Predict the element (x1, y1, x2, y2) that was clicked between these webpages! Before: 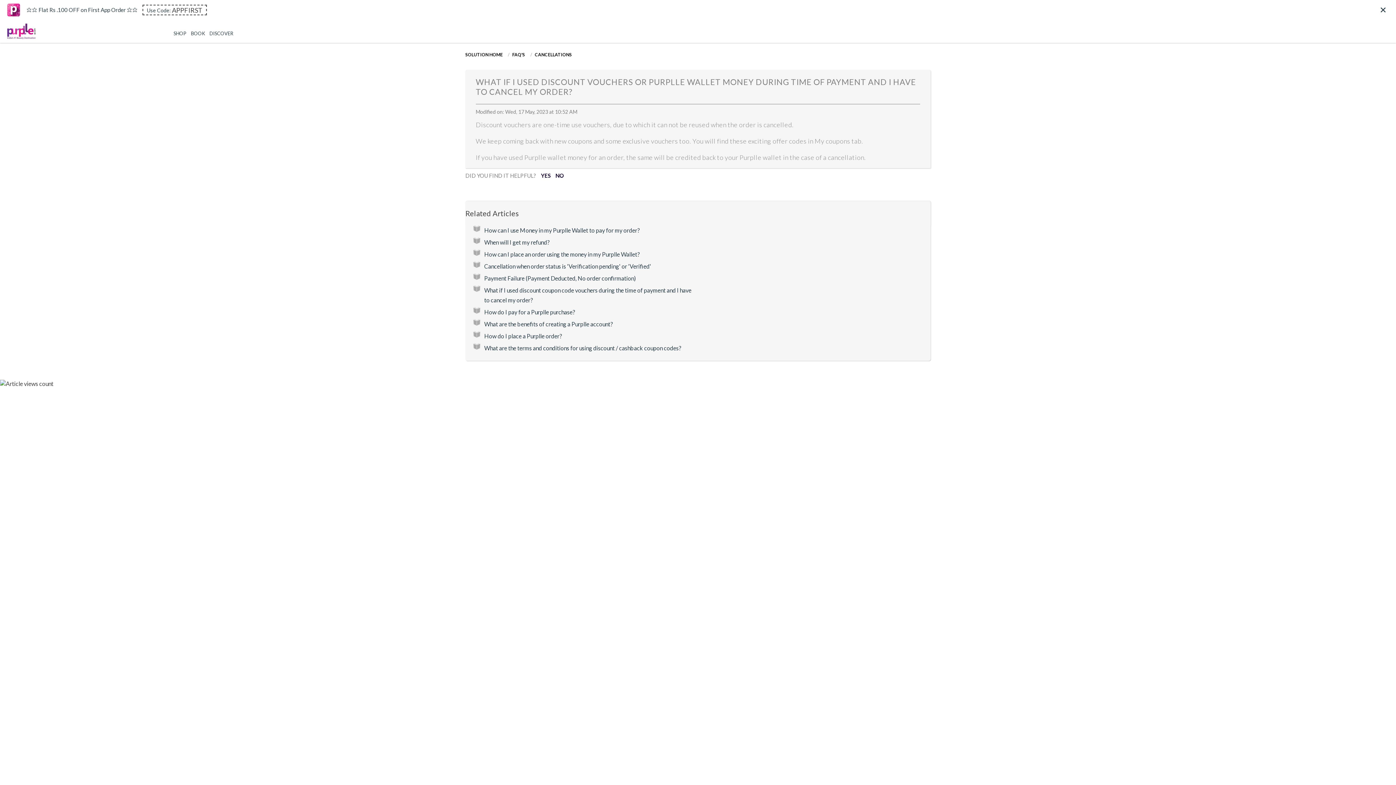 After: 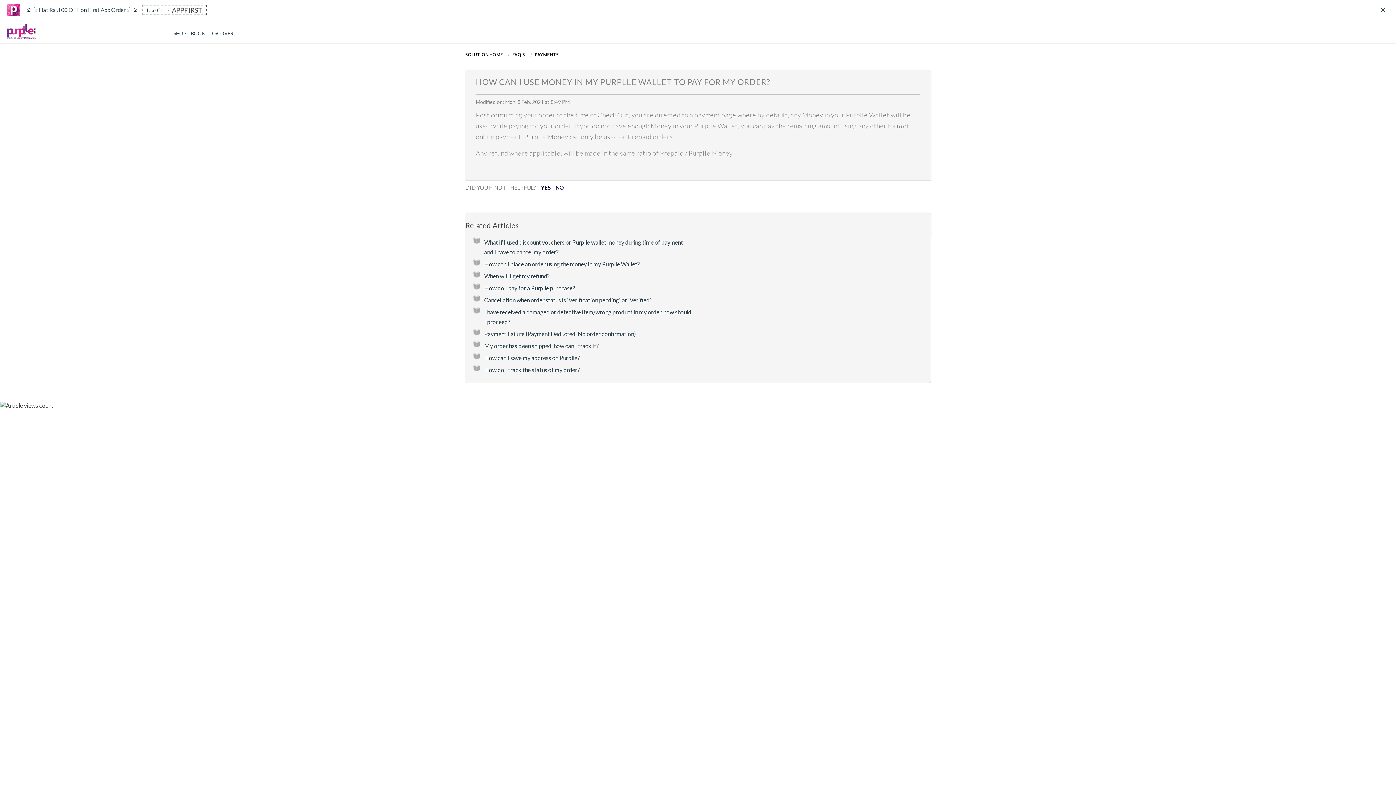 Action: bbox: (484, 226, 640, 233) label: How can I use Money in my Purplle Wallet to pay for my order?